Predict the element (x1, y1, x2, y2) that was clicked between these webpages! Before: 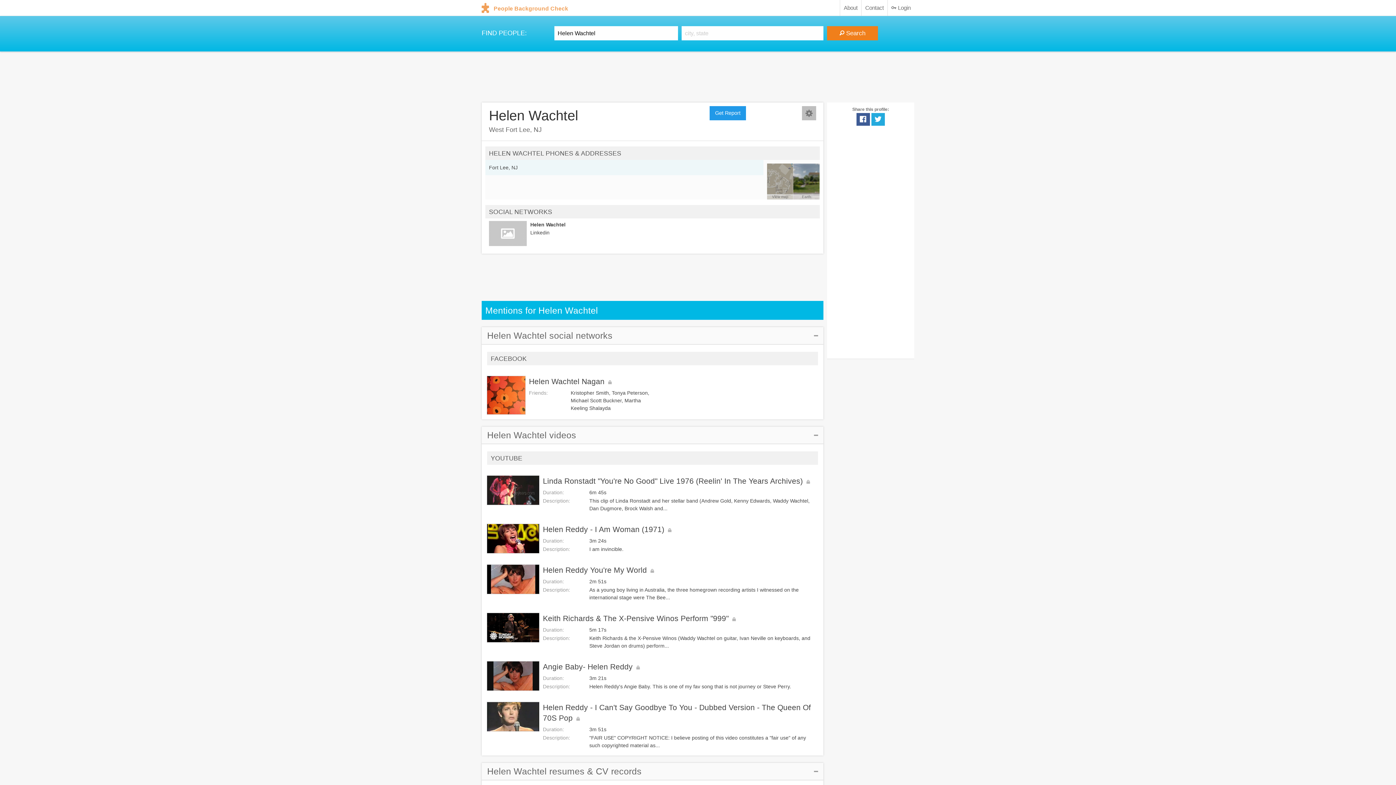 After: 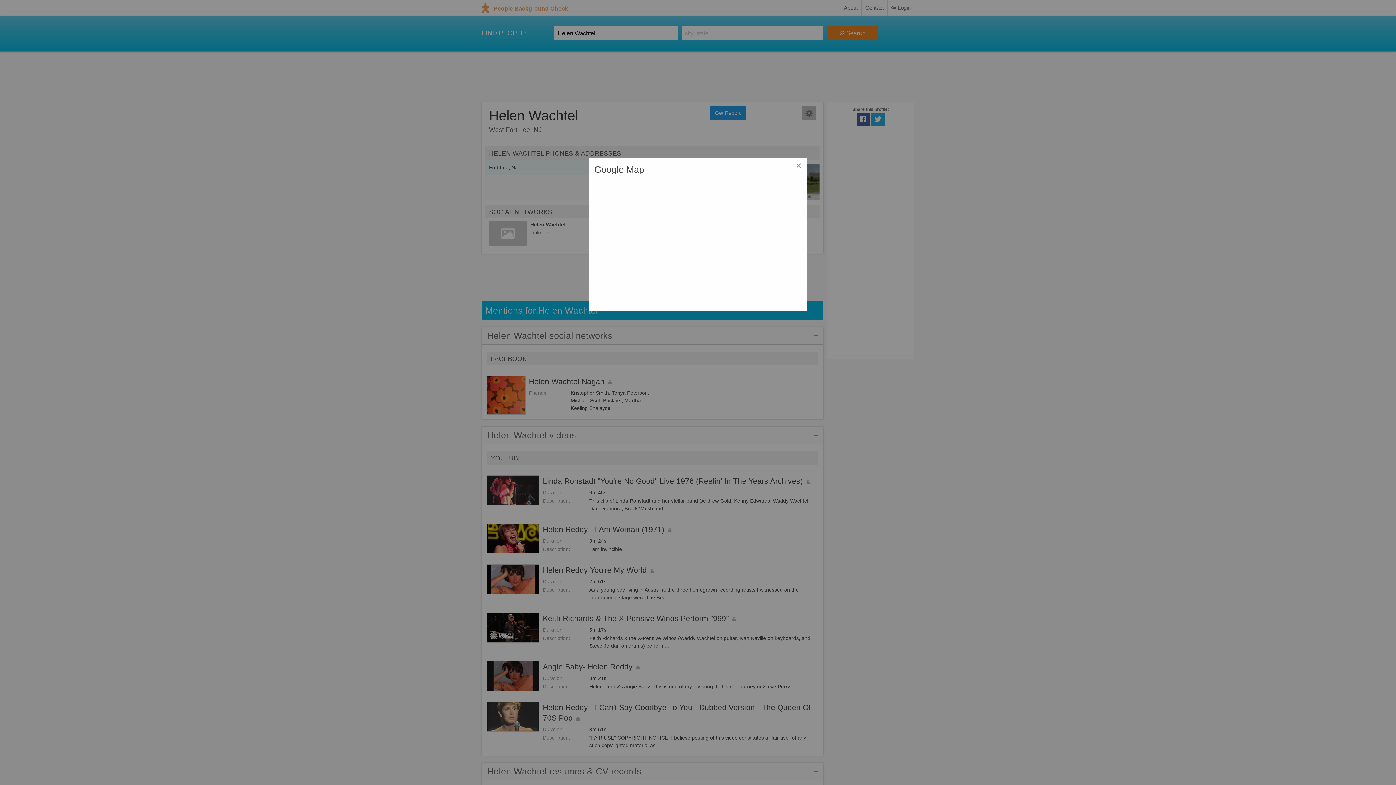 Action: label: Google Map bbox: (767, 163, 793, 199)